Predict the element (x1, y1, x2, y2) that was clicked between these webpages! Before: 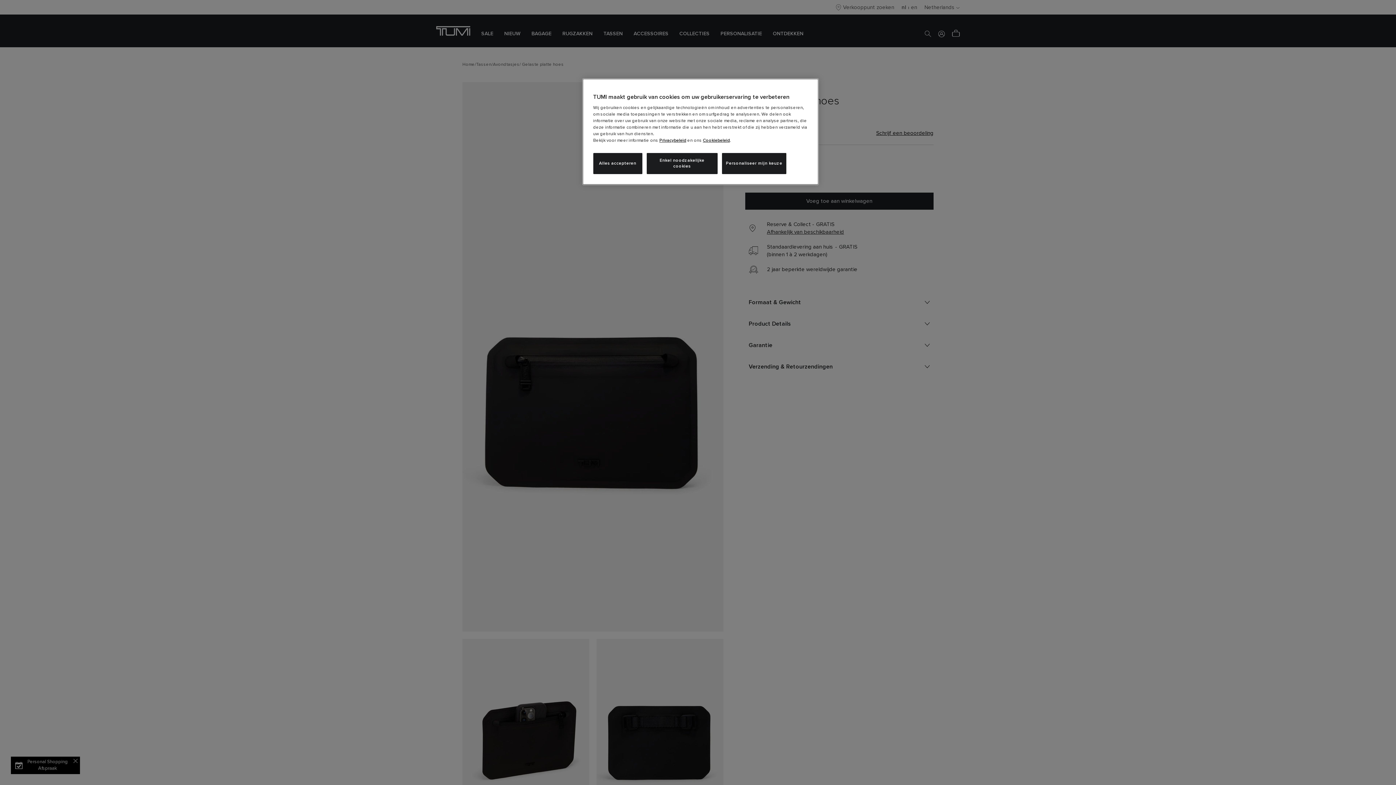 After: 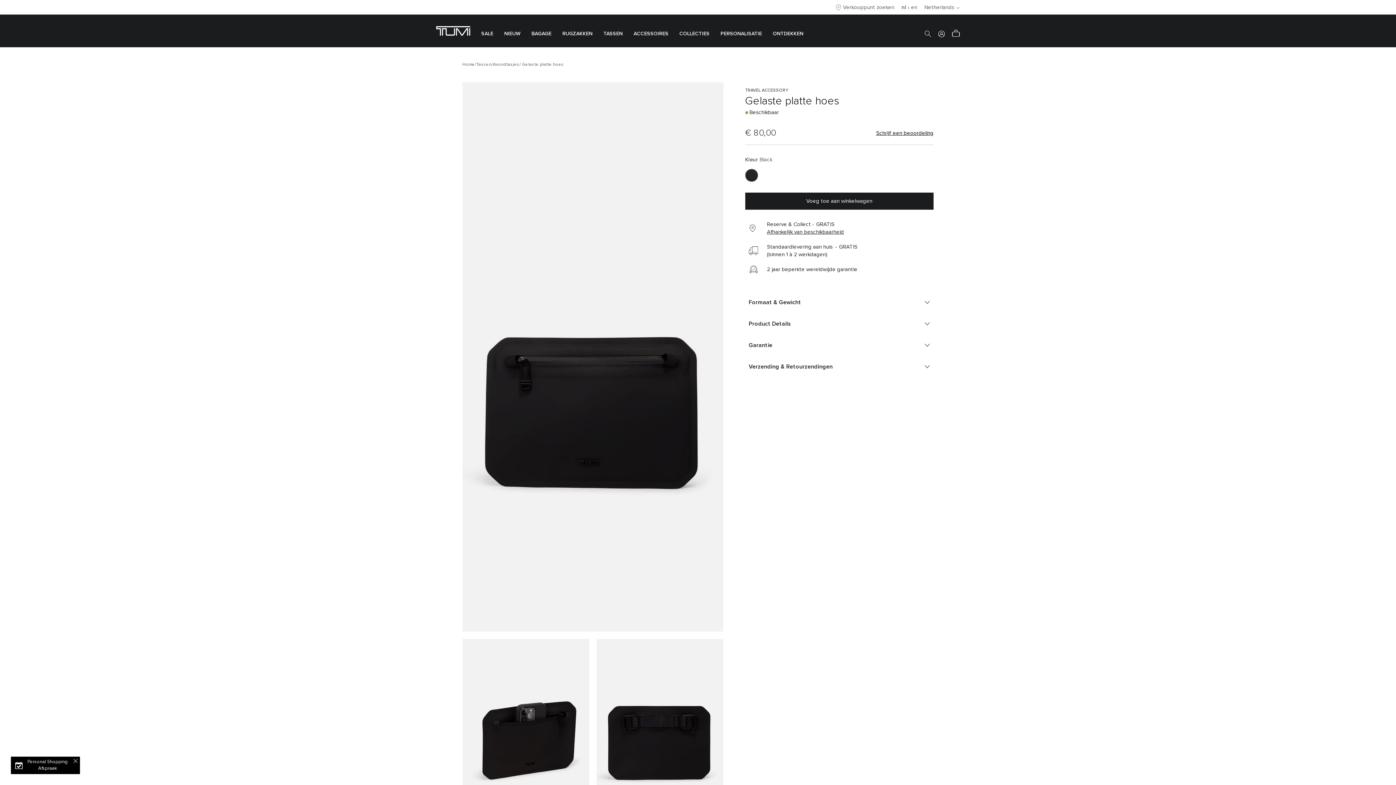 Action: label: Enkel noodzakelijke cookies bbox: (646, 153, 717, 174)